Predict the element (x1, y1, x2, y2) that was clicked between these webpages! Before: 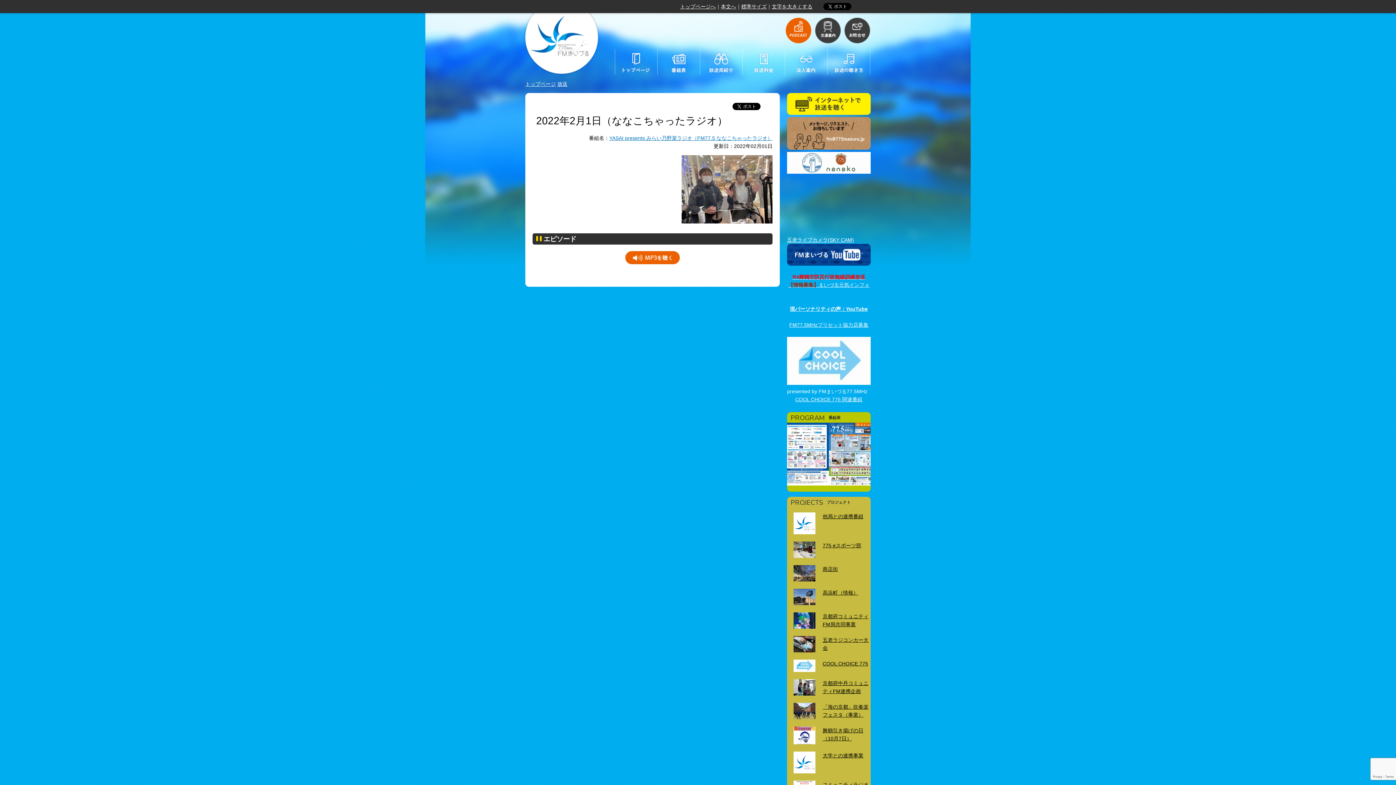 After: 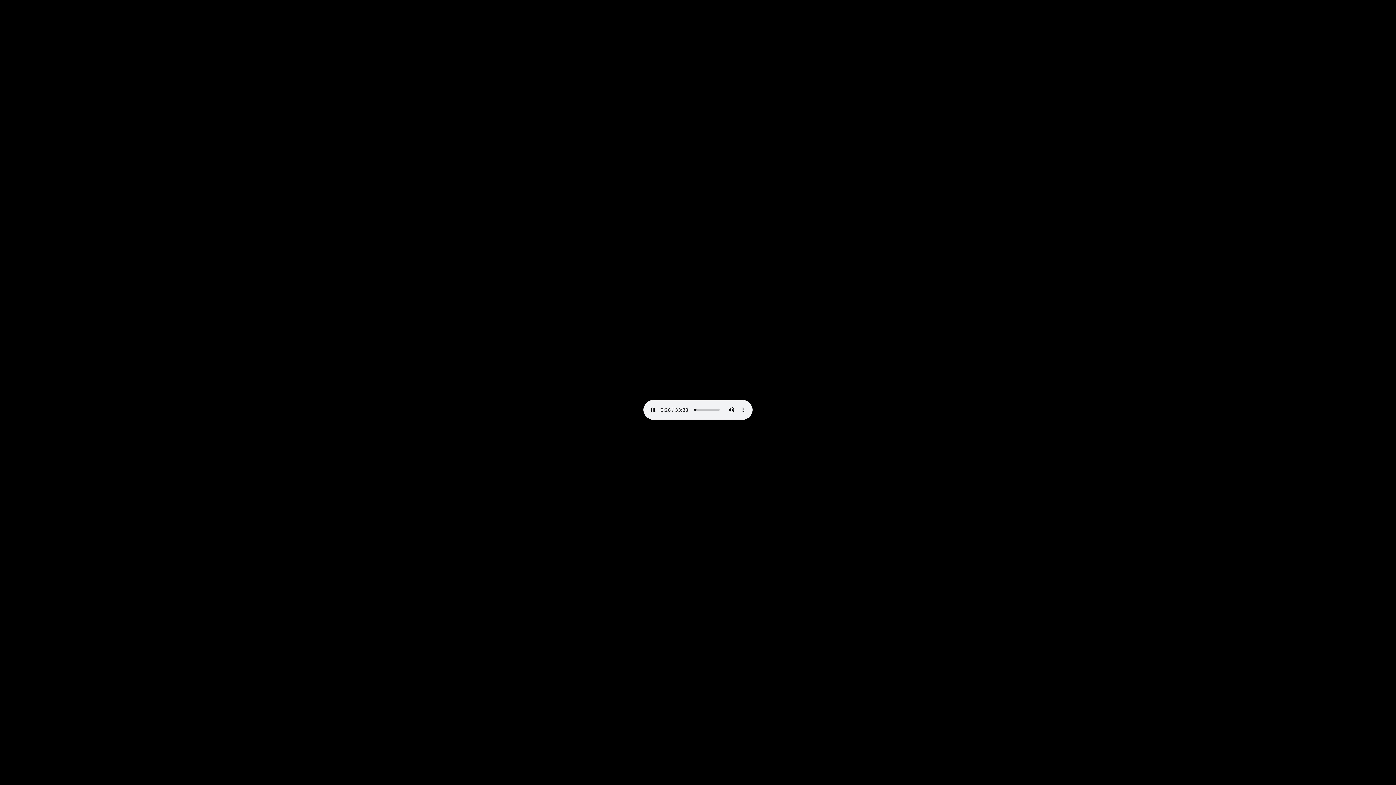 Action: bbox: (532, 251, 772, 266)